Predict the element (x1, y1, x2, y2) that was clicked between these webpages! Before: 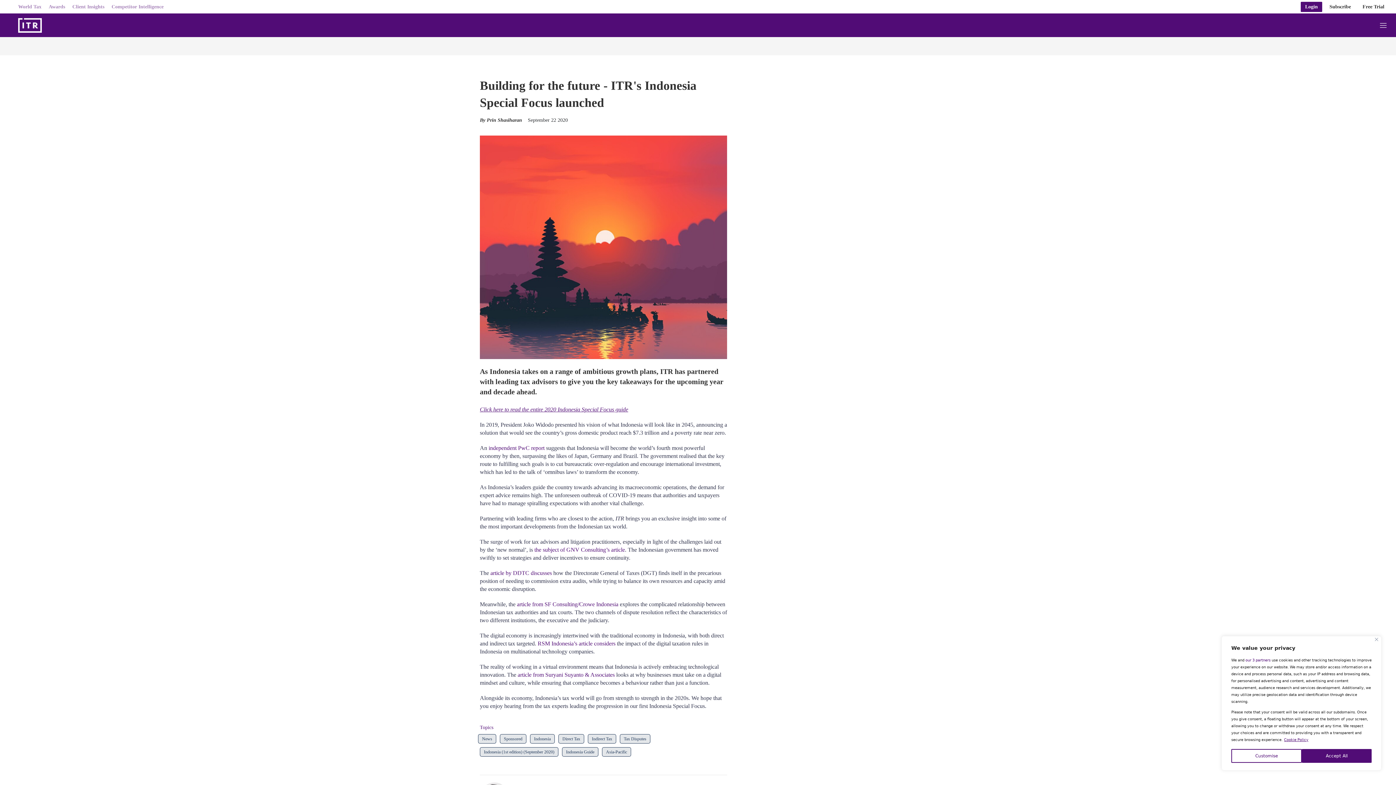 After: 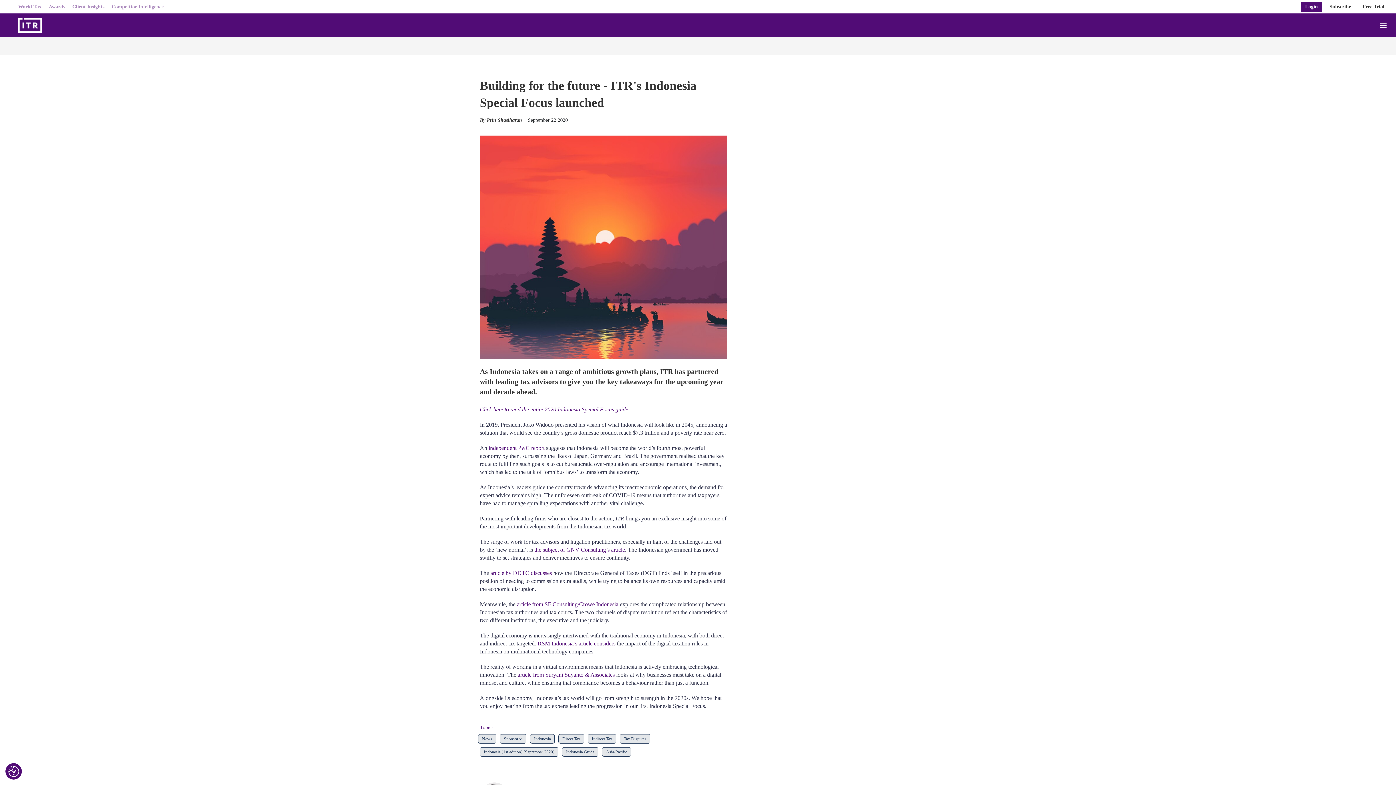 Action: label: Accept All bbox: (1302, 749, 1372, 763)